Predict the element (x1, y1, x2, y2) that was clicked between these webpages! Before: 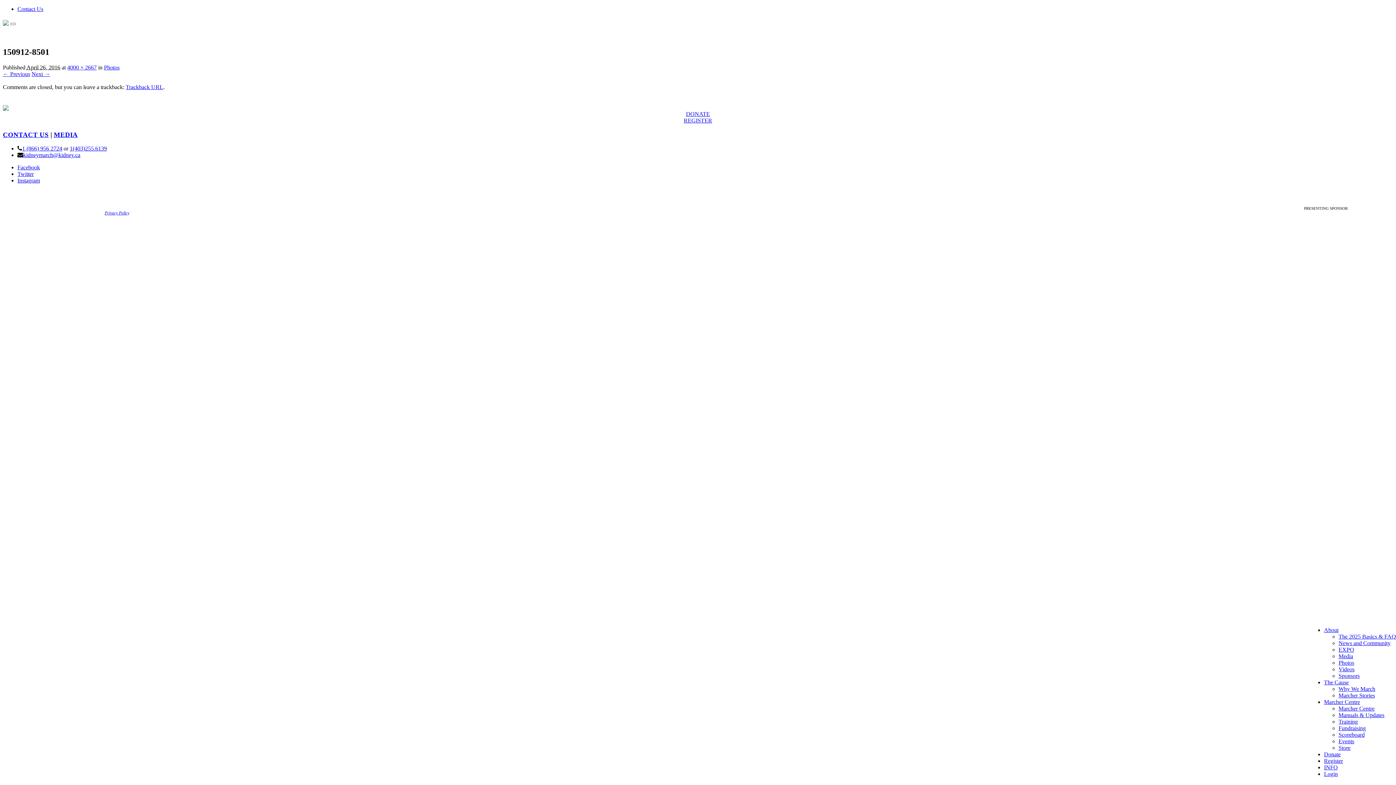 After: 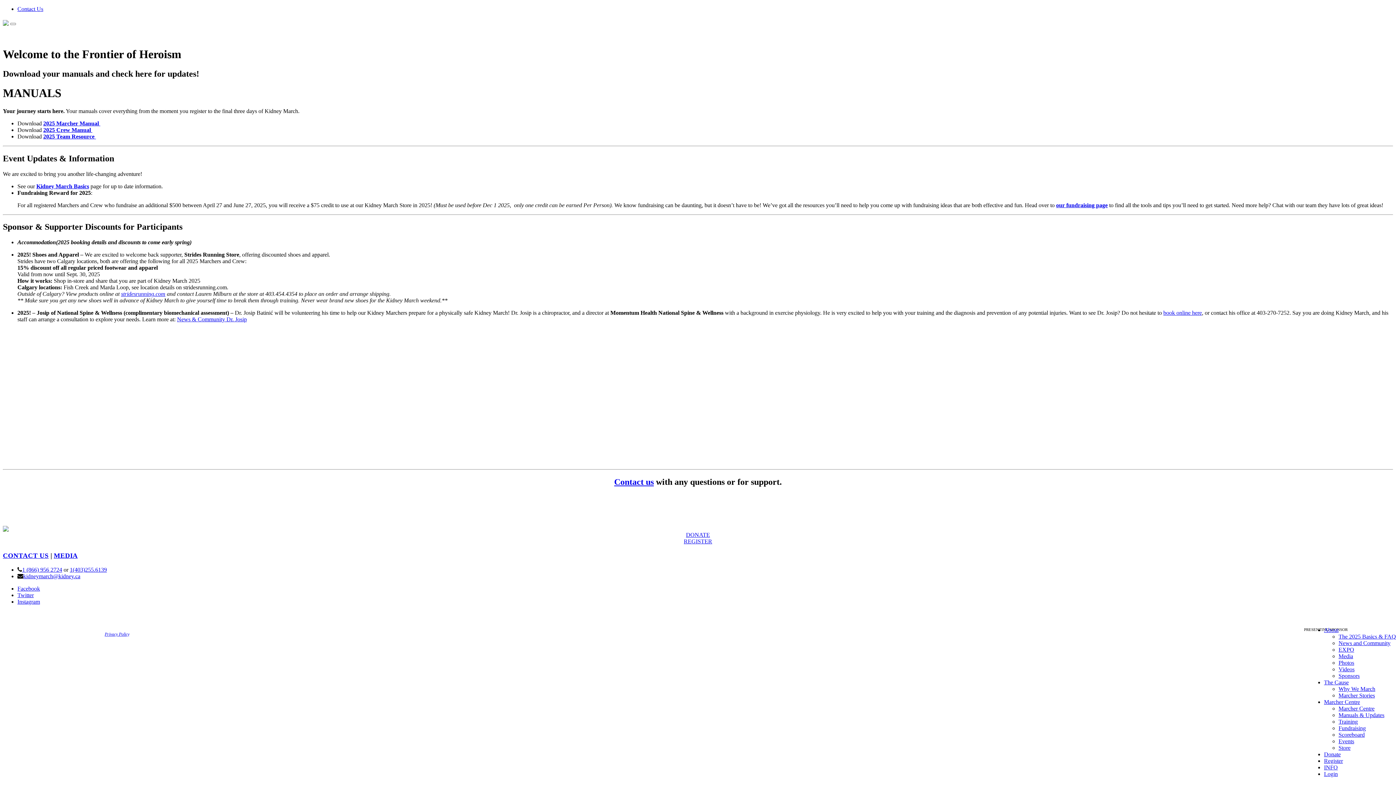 Action: bbox: (1338, 712, 1384, 718) label: Manuals & Updates